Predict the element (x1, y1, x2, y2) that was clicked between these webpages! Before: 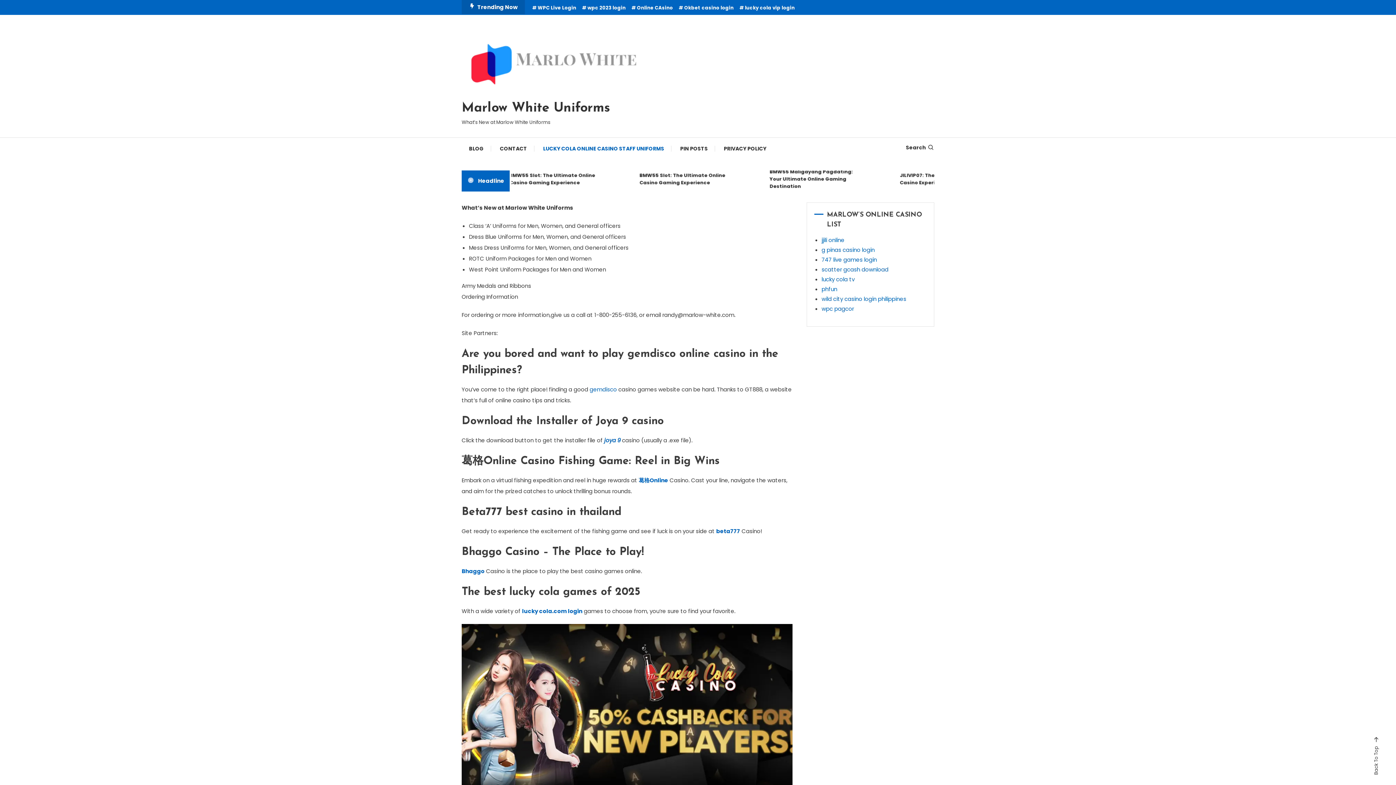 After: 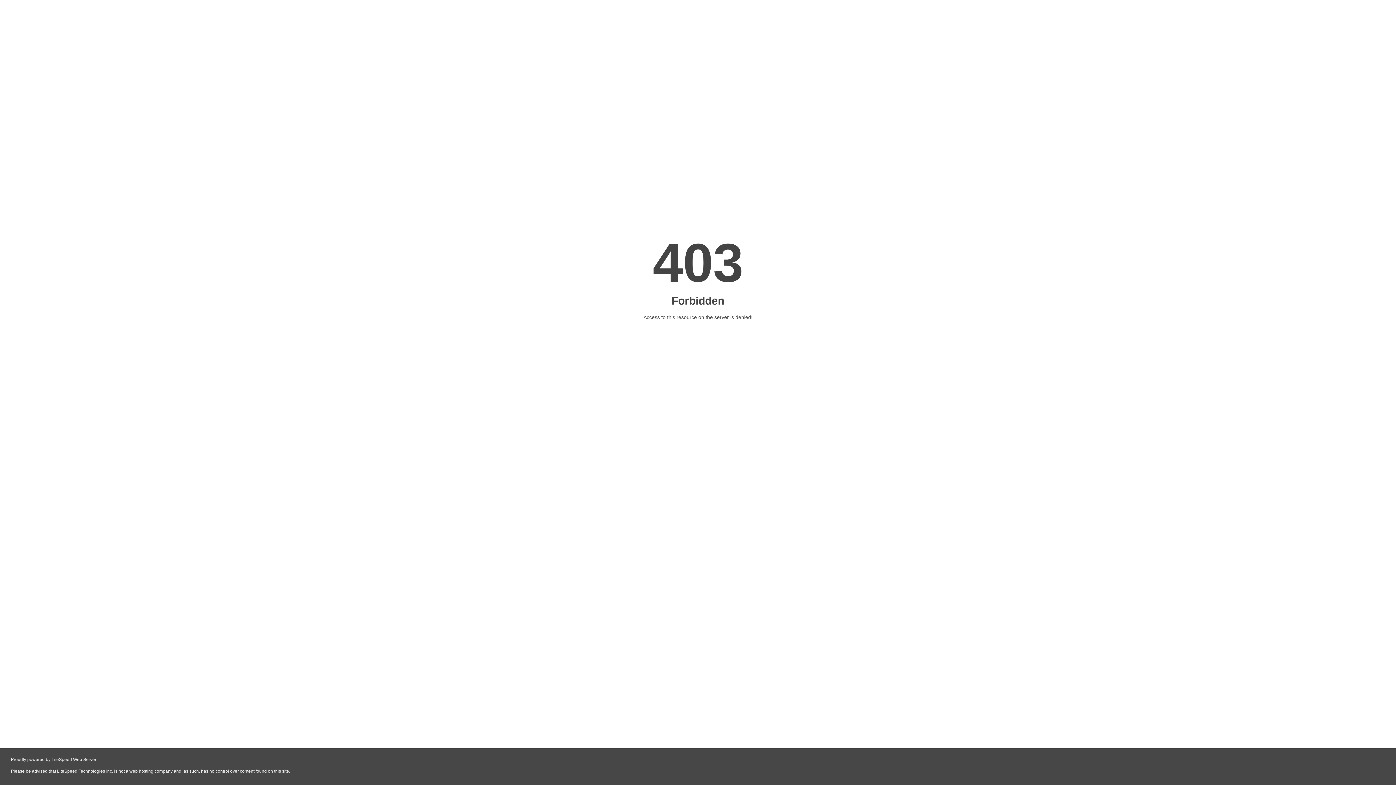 Action: bbox: (821, 285, 837, 293) label: phfun